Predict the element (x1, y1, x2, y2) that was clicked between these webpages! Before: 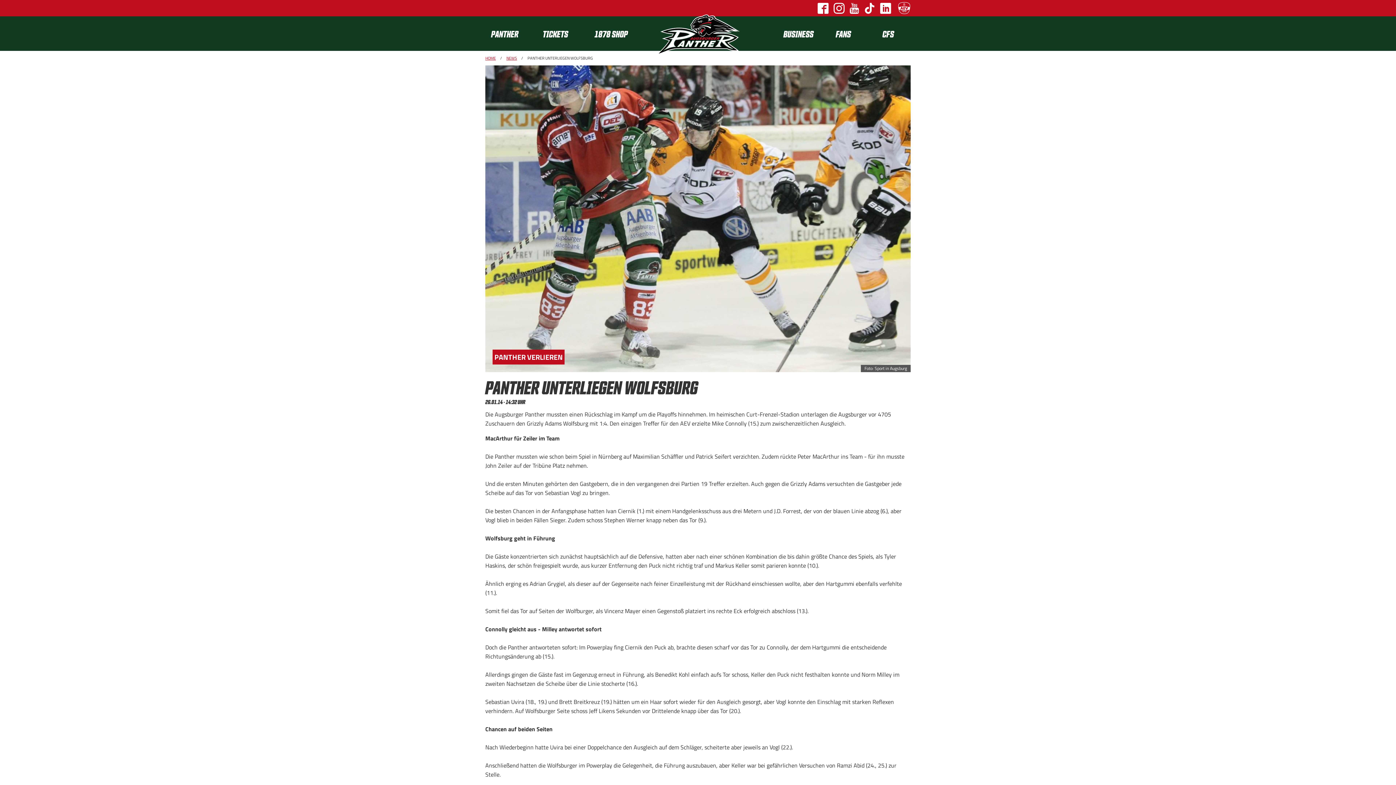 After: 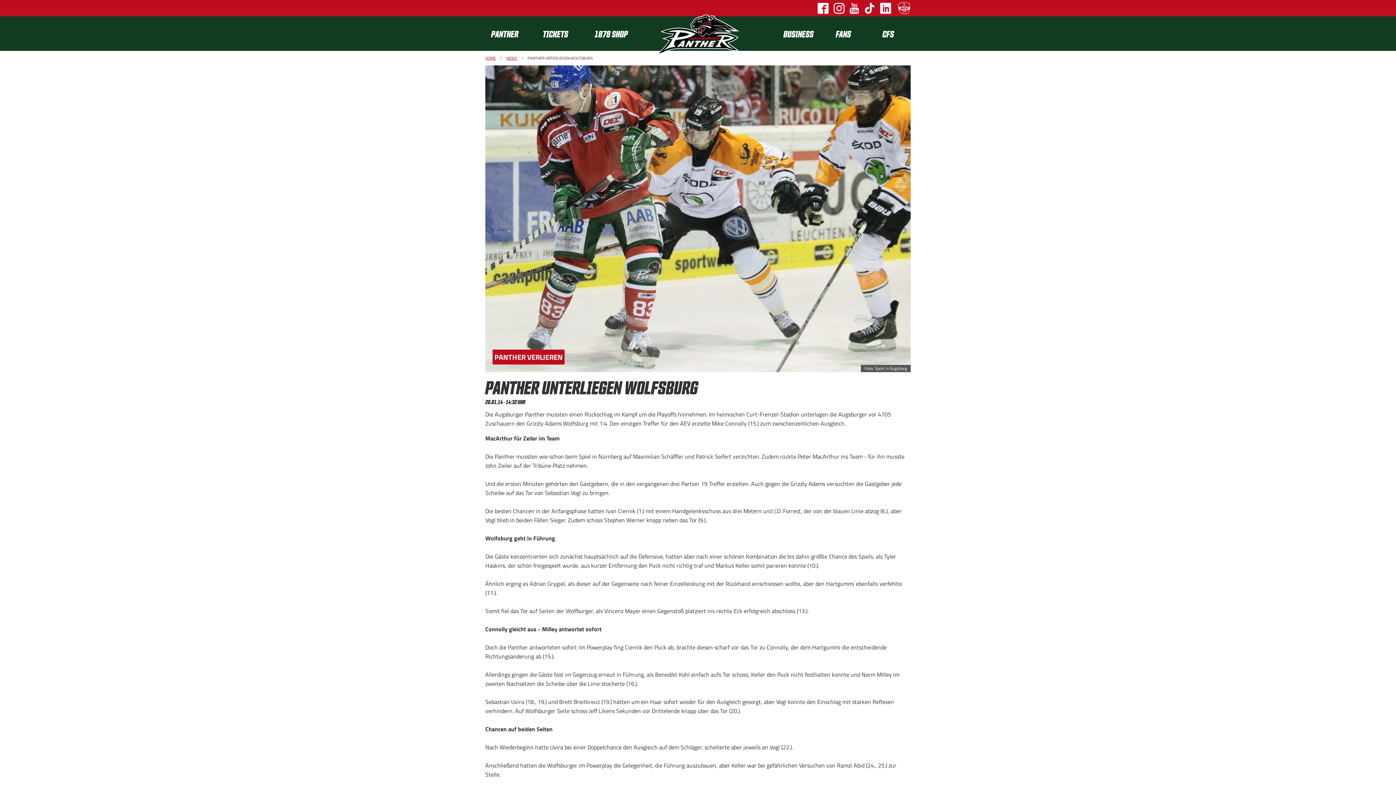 Action: bbox: (880, 2, 891, 13)